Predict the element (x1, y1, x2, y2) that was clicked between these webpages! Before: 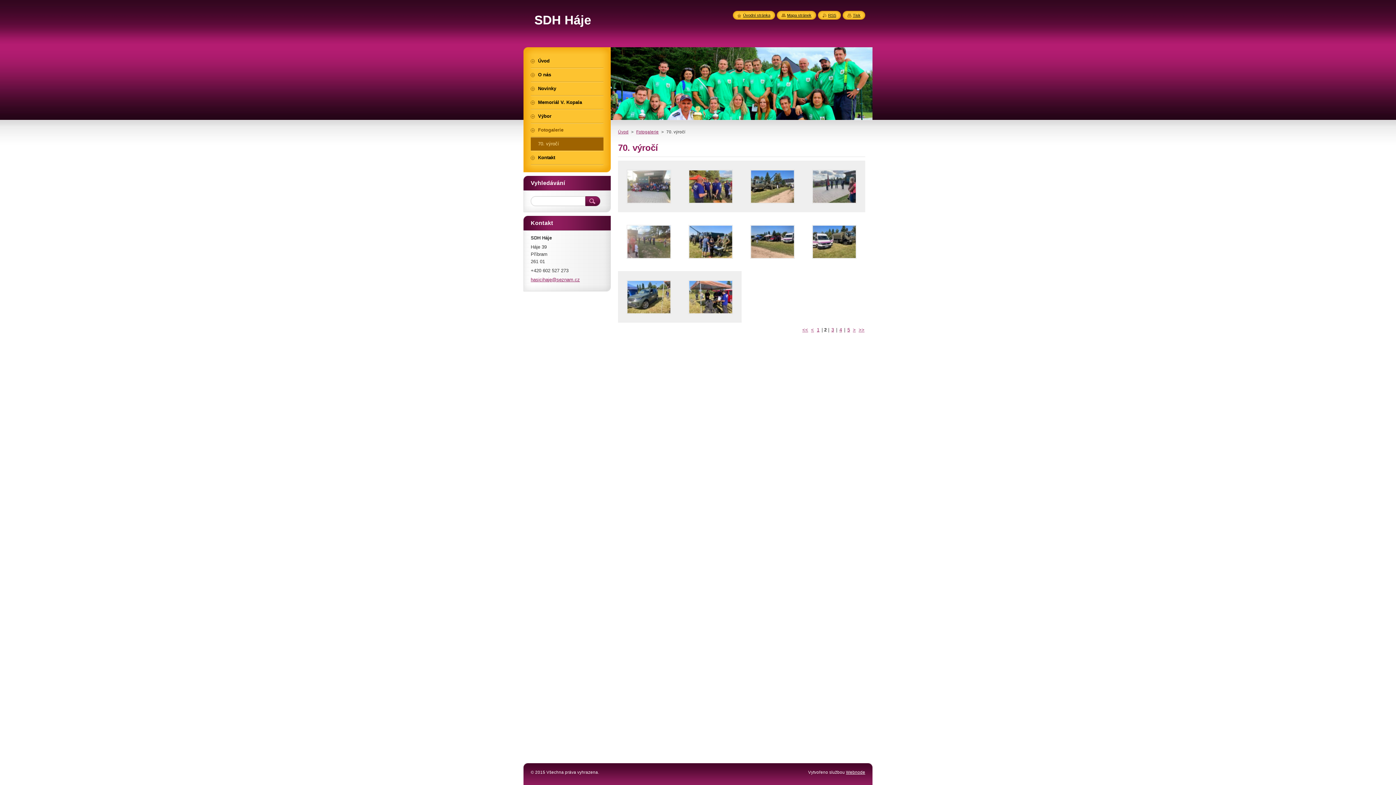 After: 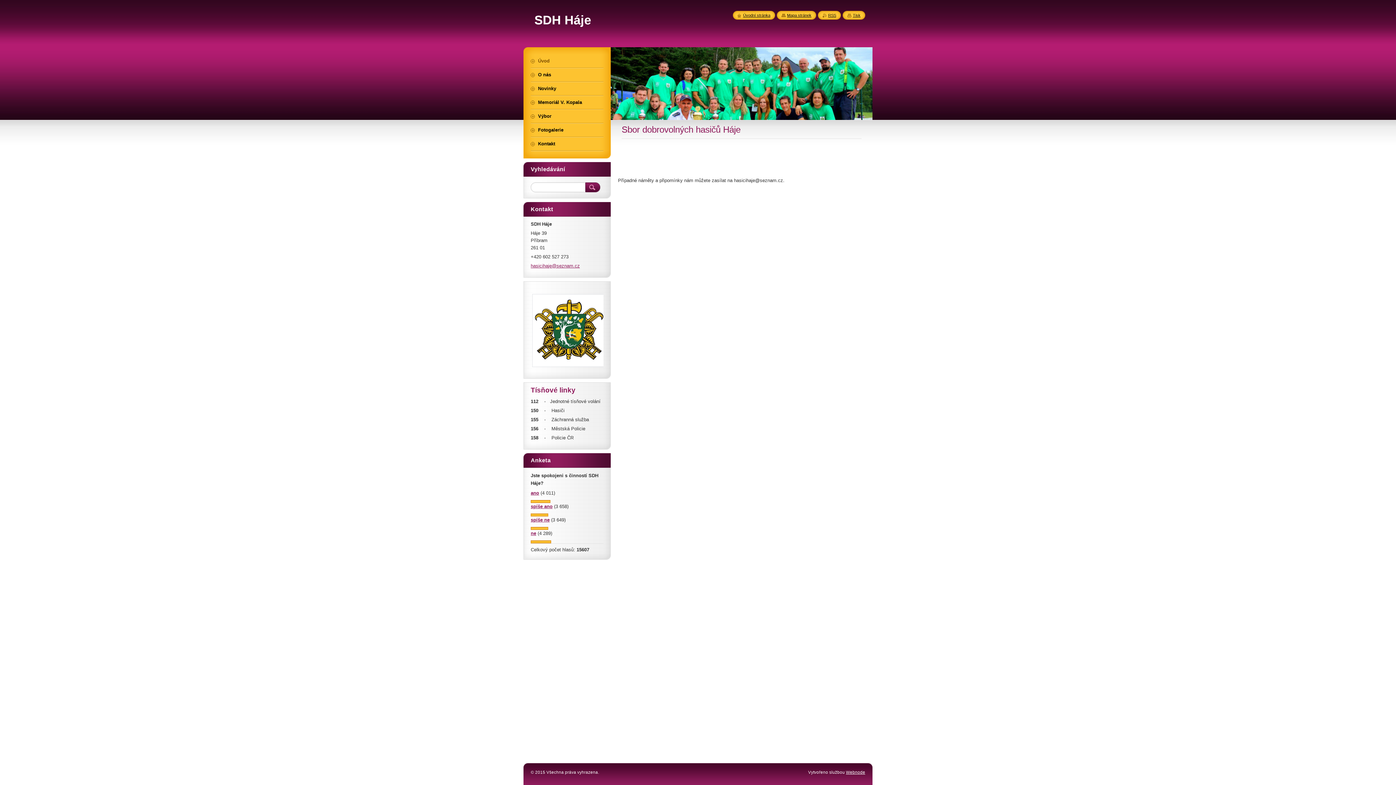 Action: bbox: (618, 129, 628, 134) label: Úvod